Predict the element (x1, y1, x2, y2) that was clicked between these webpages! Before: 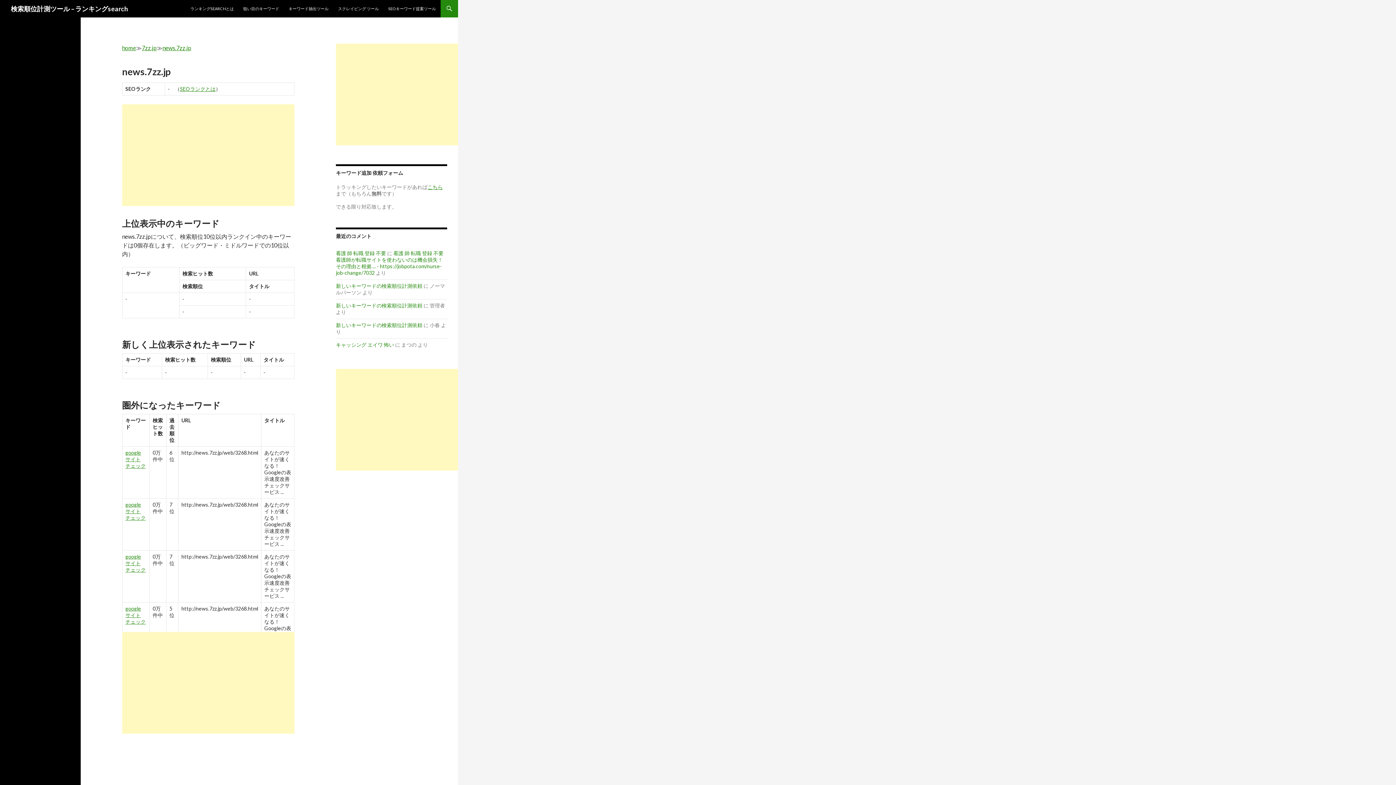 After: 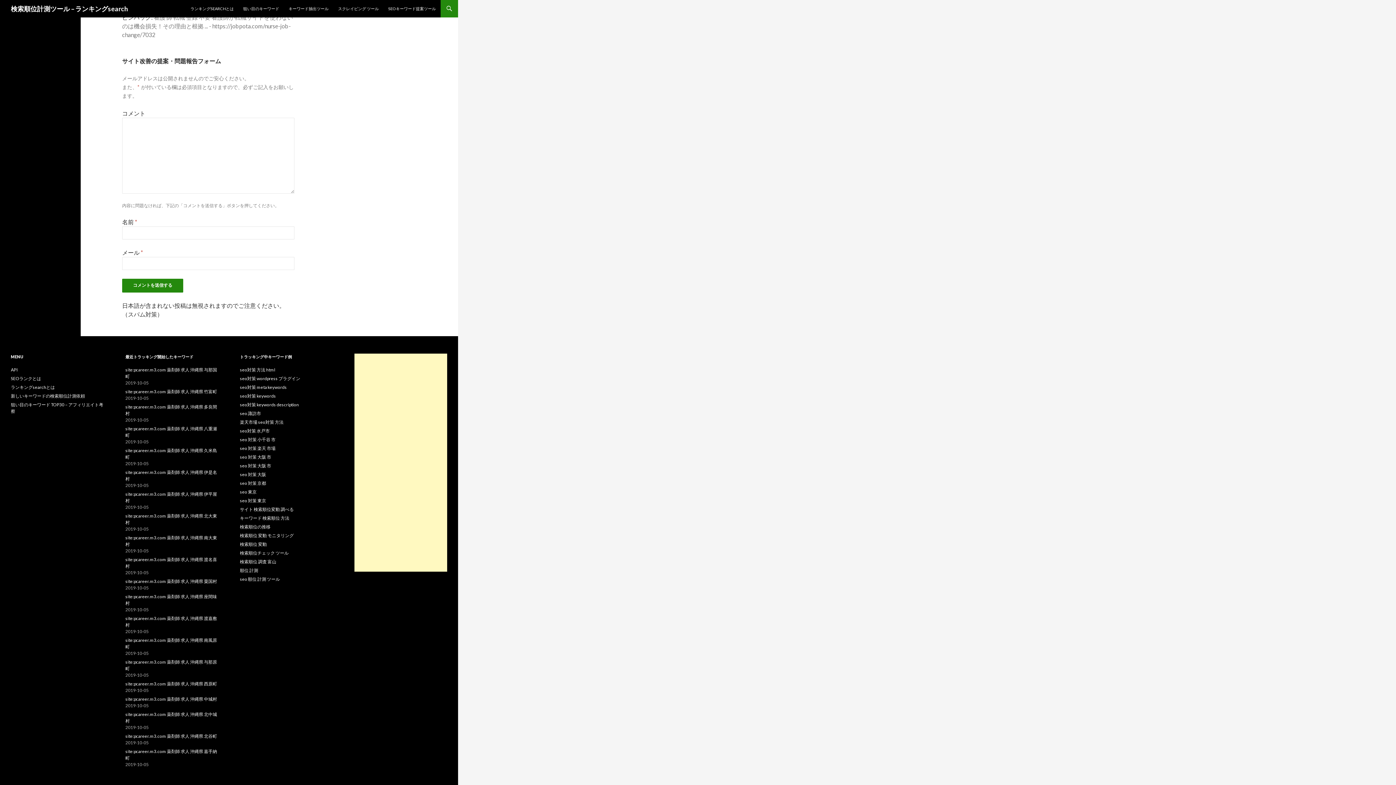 Action: label: 看護 師 転職 登録 不要 bbox: (336, 250, 386, 256)